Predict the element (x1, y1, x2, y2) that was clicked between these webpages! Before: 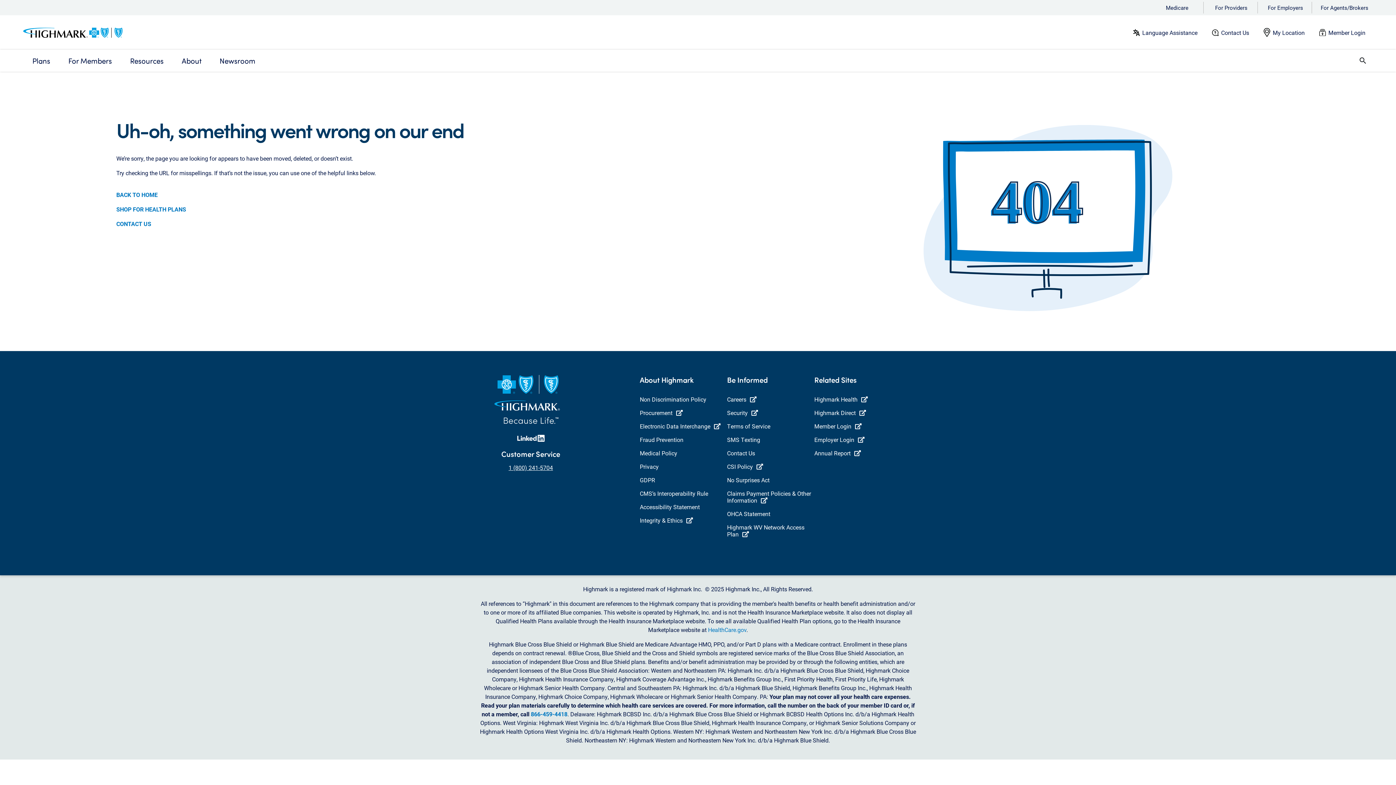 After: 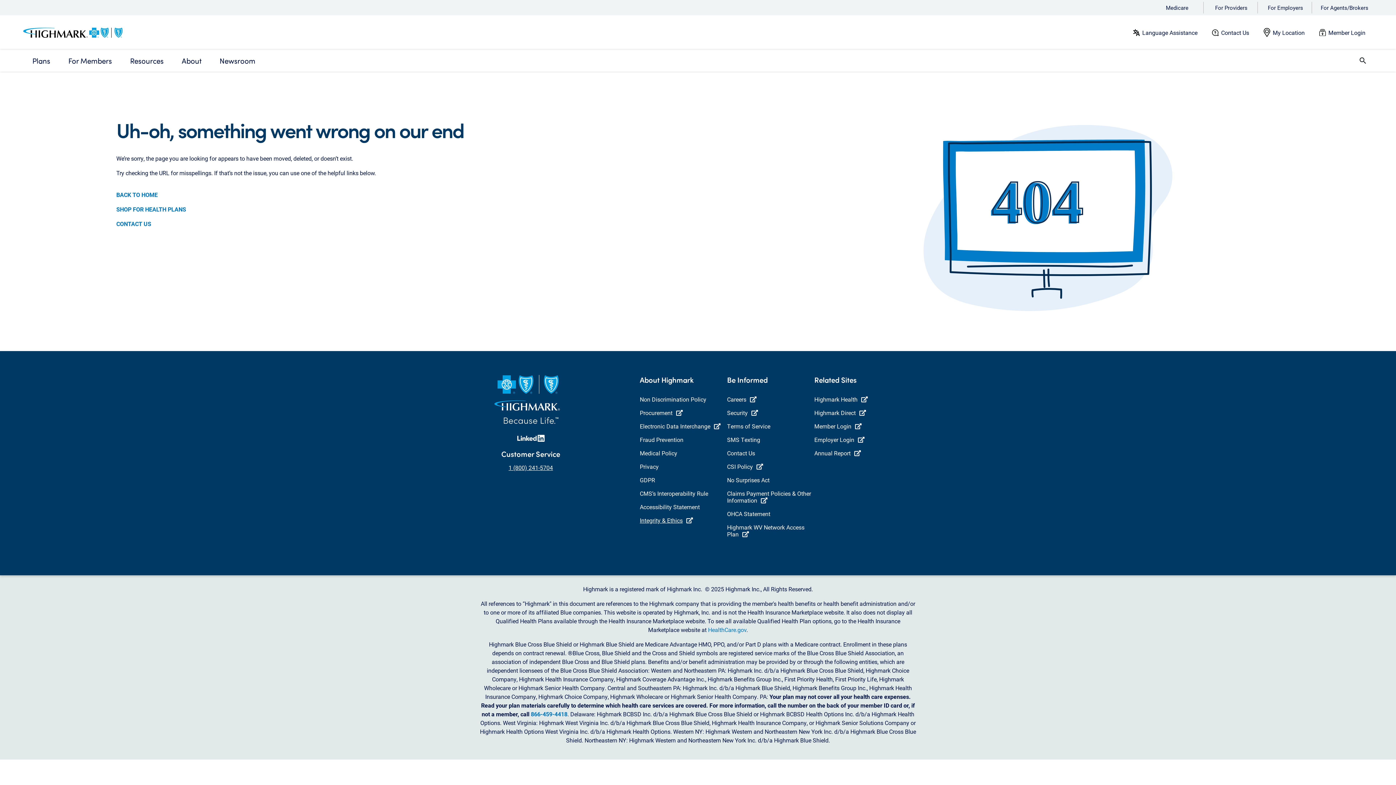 Action: bbox: (640, 515, 693, 525) label: Integrity & Ethics